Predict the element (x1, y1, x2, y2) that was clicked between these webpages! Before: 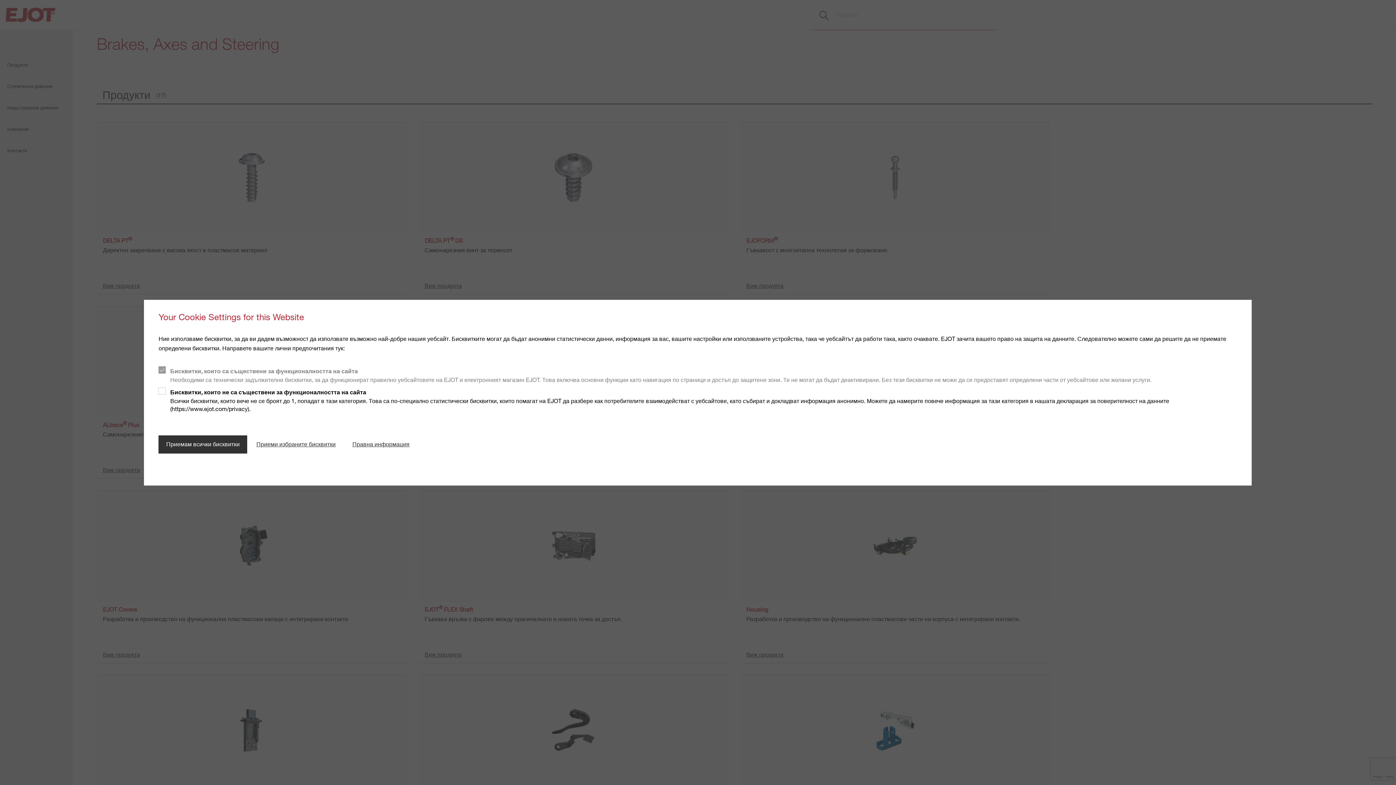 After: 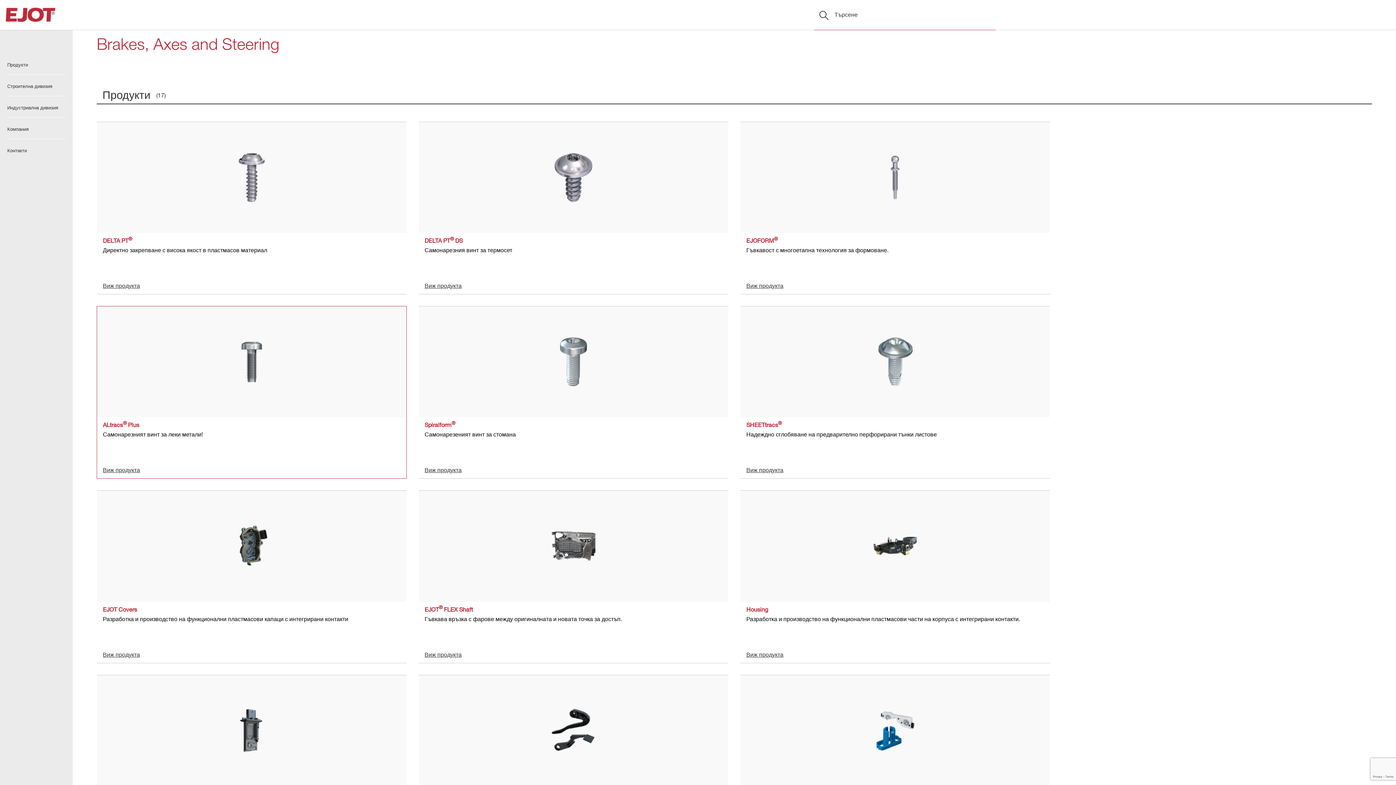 Action: label: Приемам всички бисквитки bbox: (158, 435, 247, 453)